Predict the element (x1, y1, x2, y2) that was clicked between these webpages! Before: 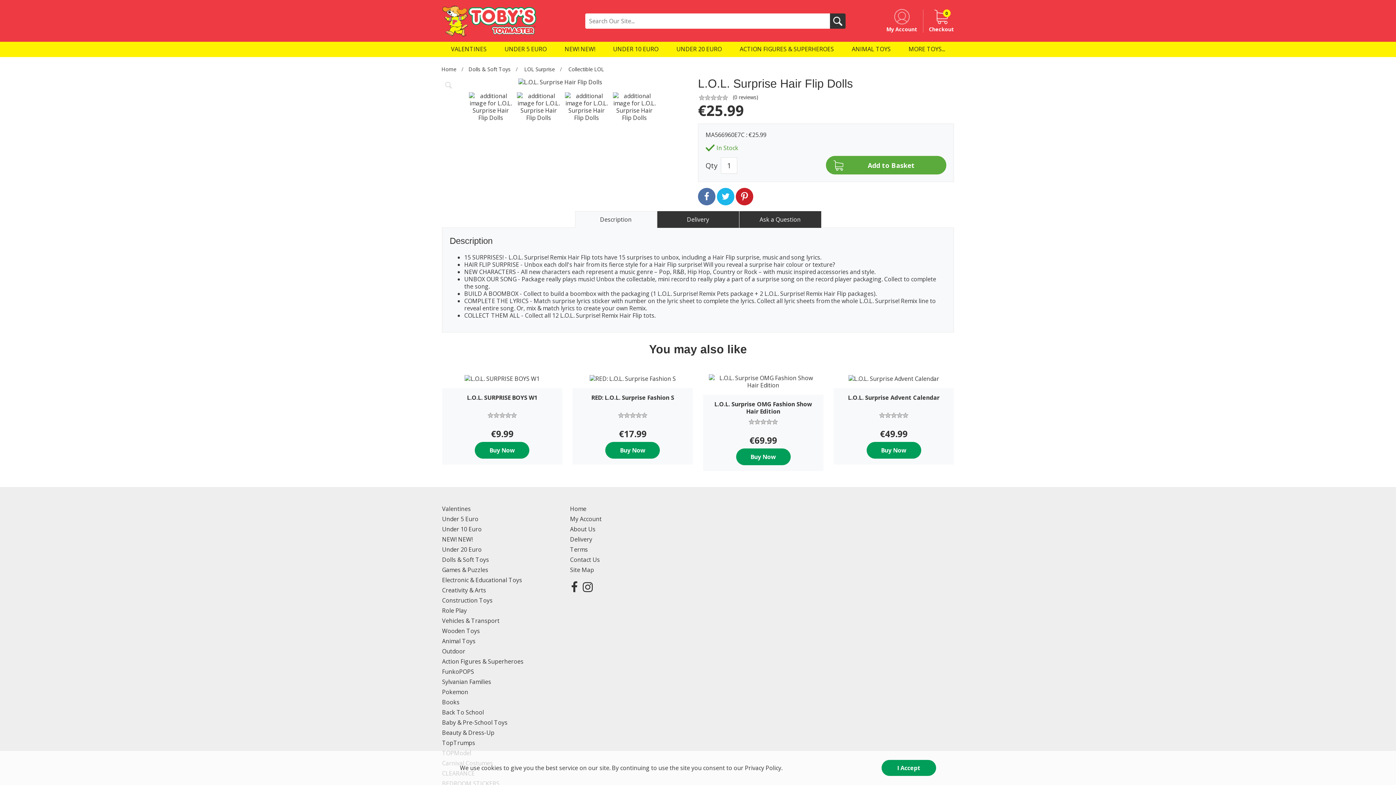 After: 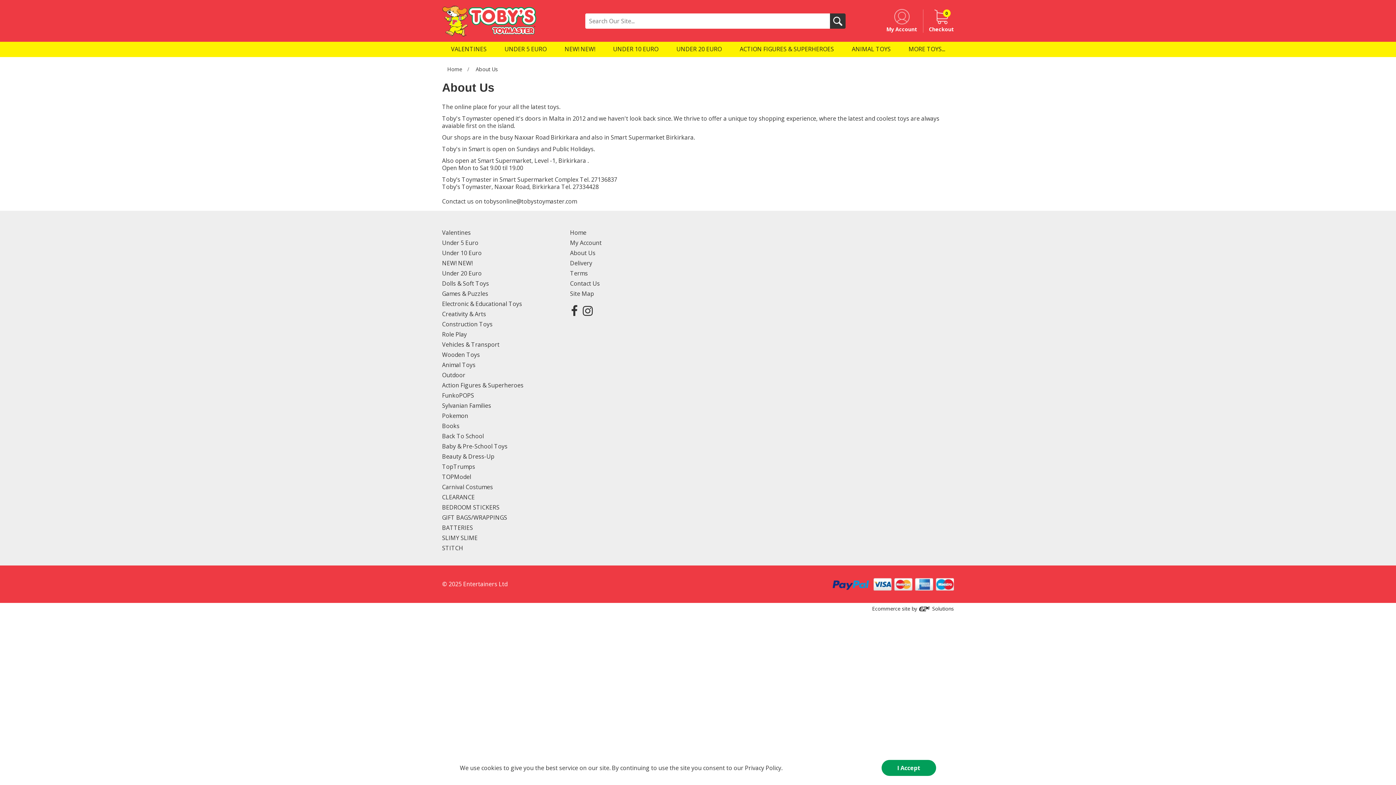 Action: label: About Us bbox: (570, 525, 595, 533)